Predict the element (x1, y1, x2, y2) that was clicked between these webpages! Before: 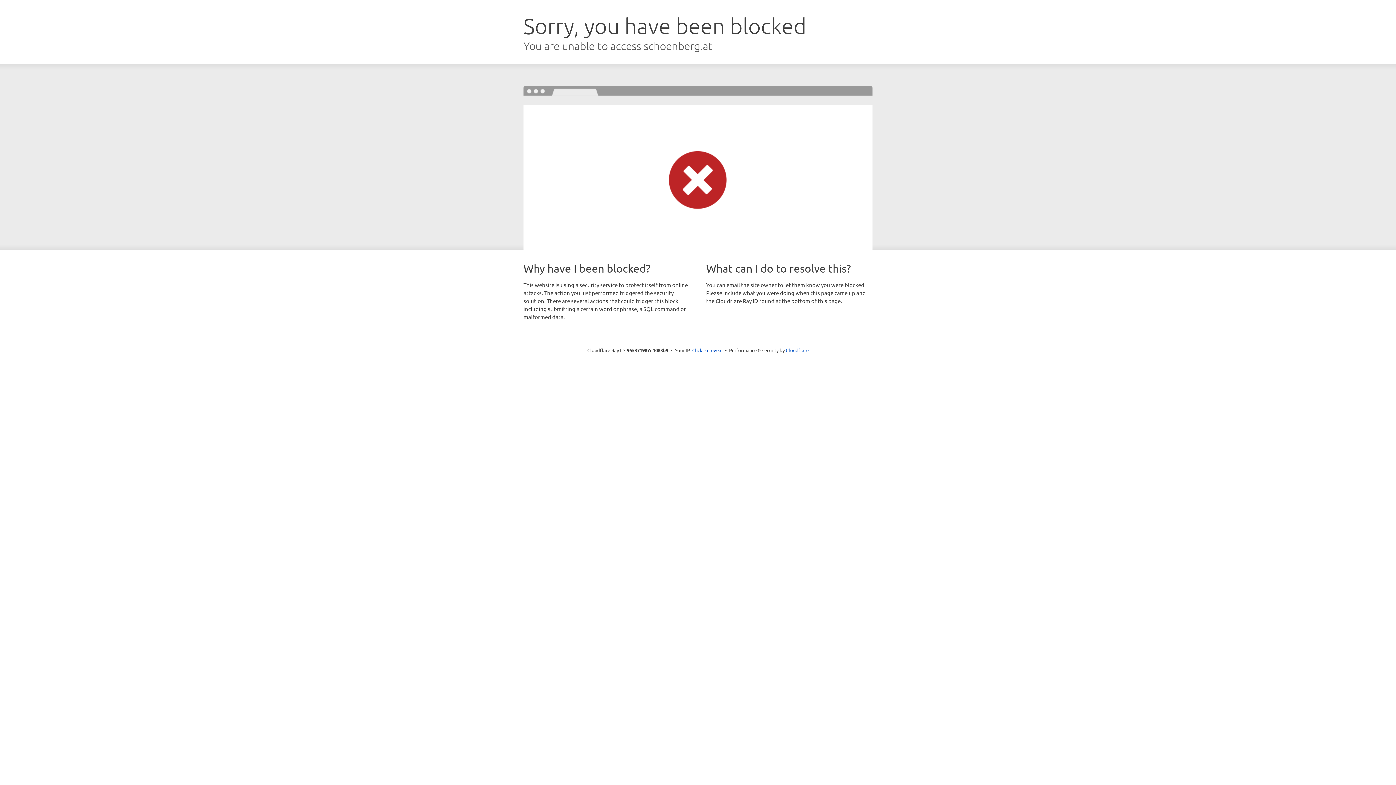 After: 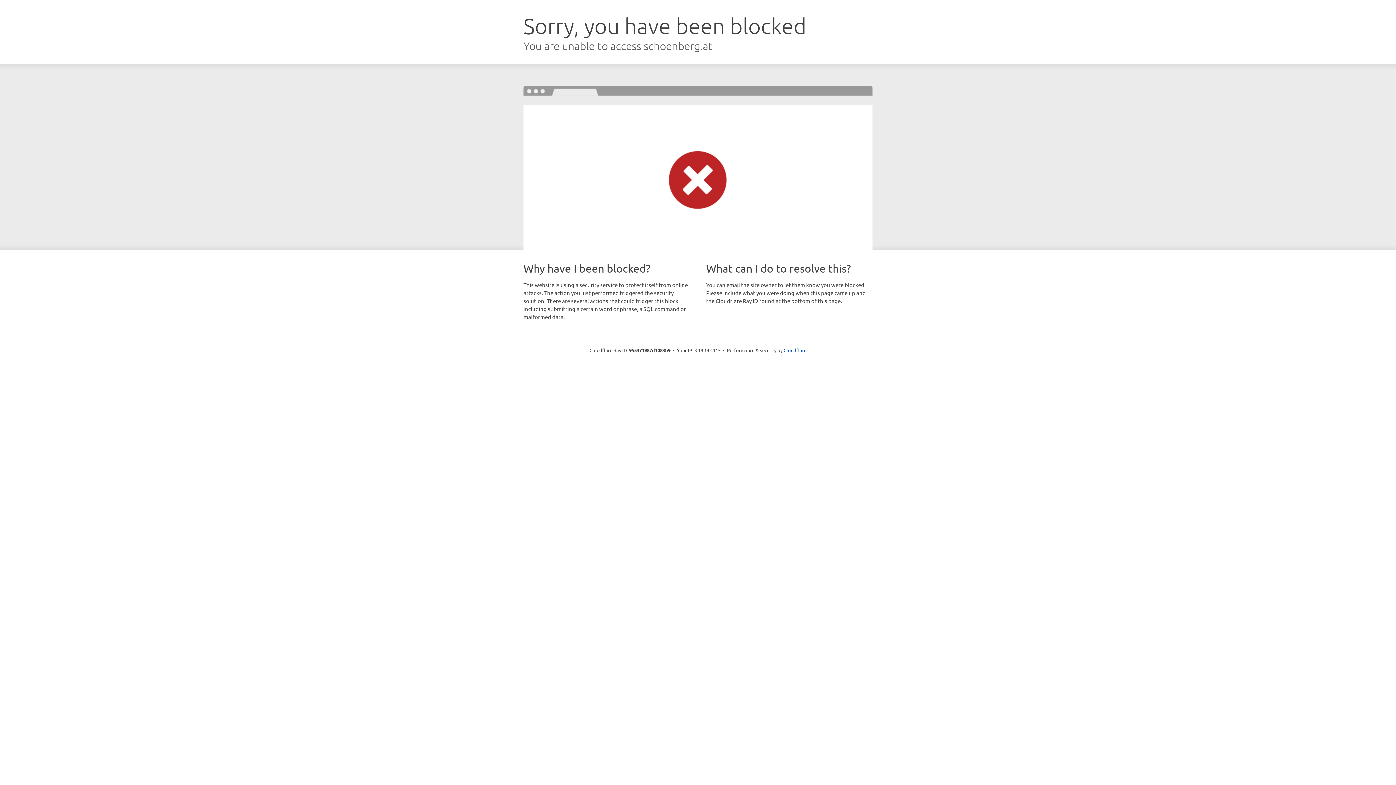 Action: label: Click to reveal bbox: (692, 346, 722, 353)